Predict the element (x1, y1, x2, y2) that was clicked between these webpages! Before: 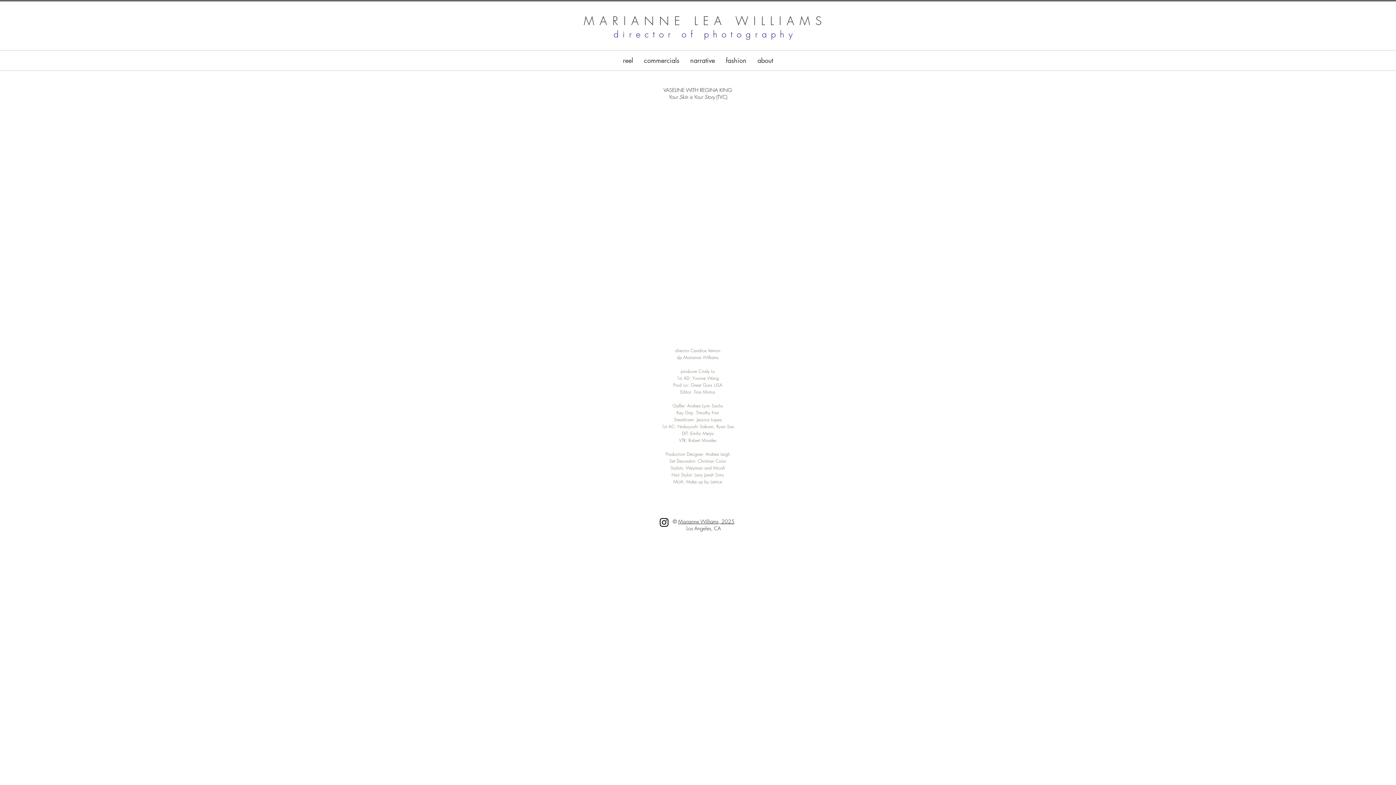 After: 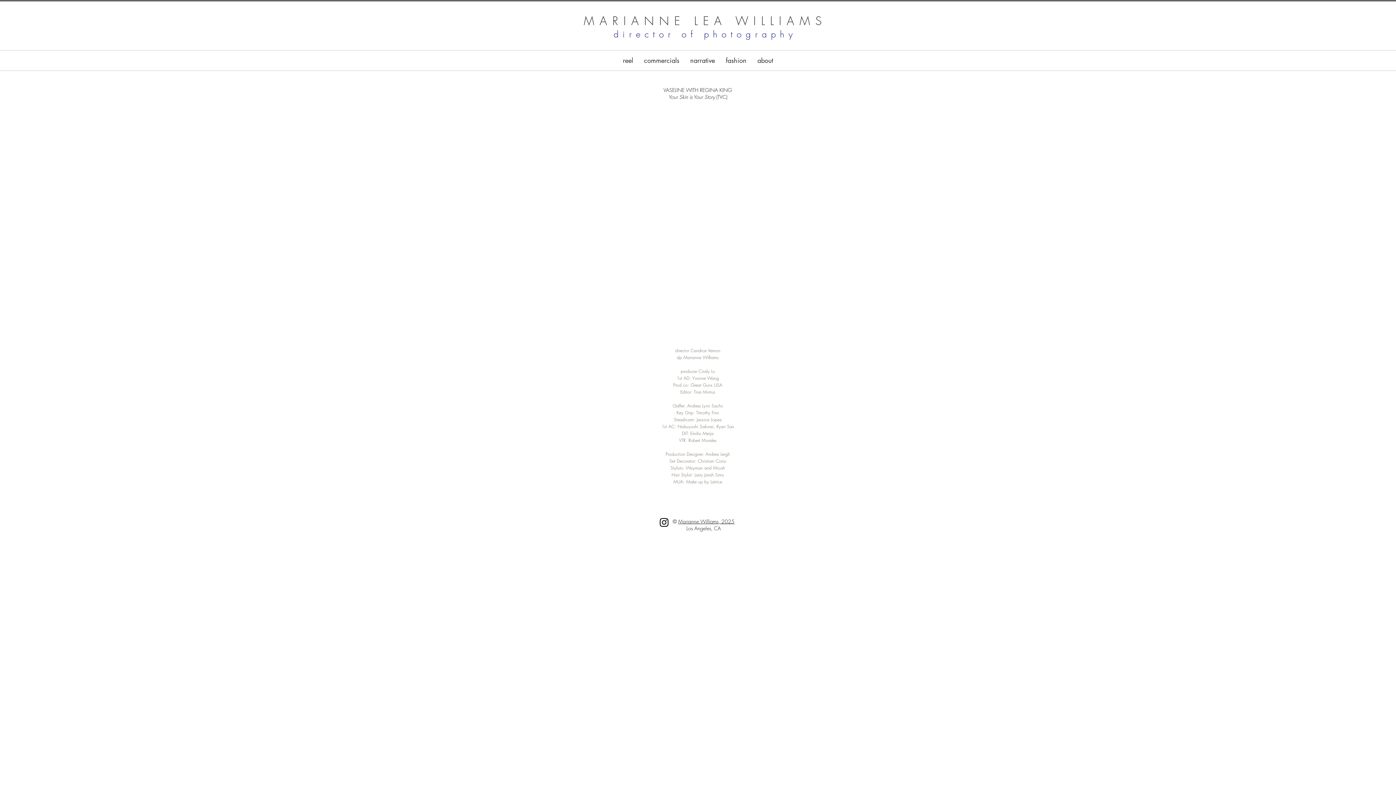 Action: bbox: (658, 516, 670, 528)